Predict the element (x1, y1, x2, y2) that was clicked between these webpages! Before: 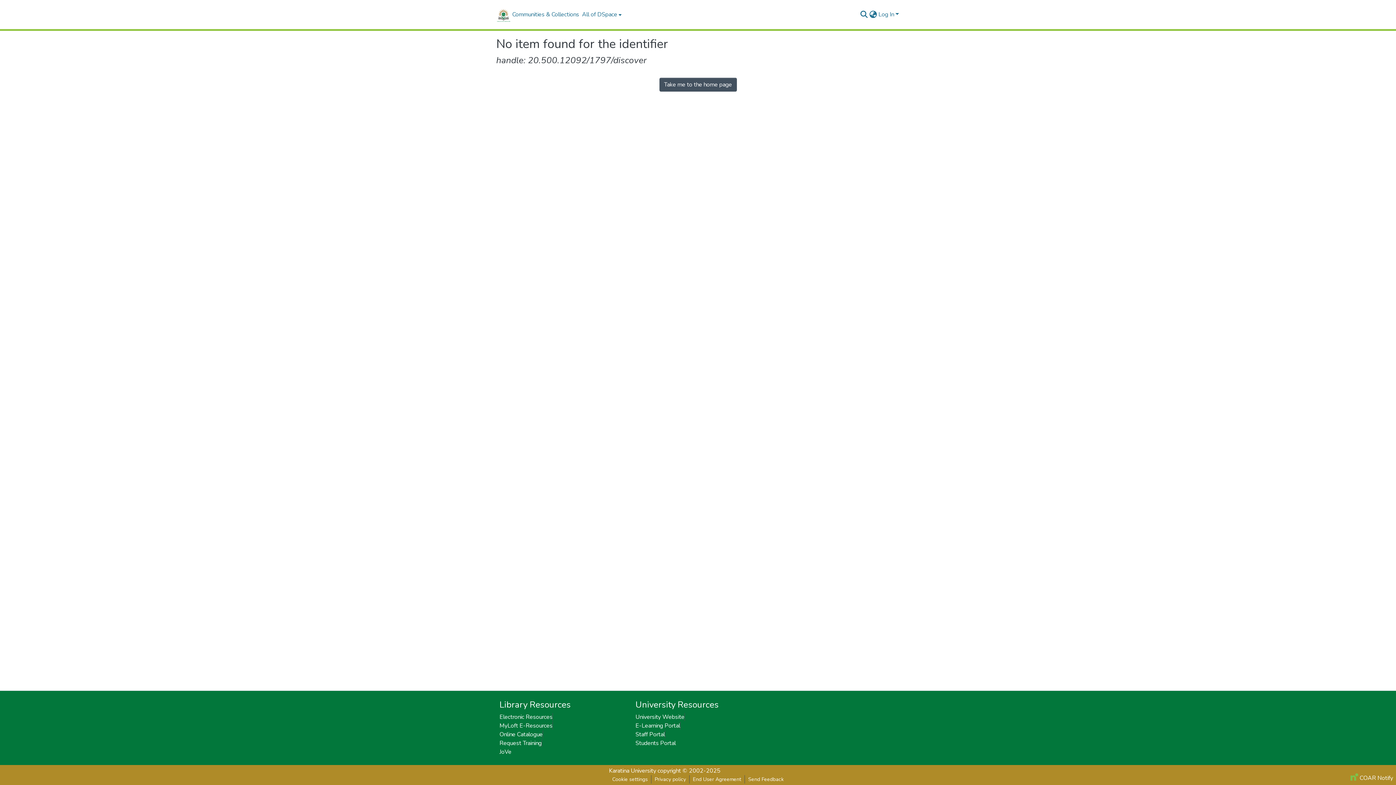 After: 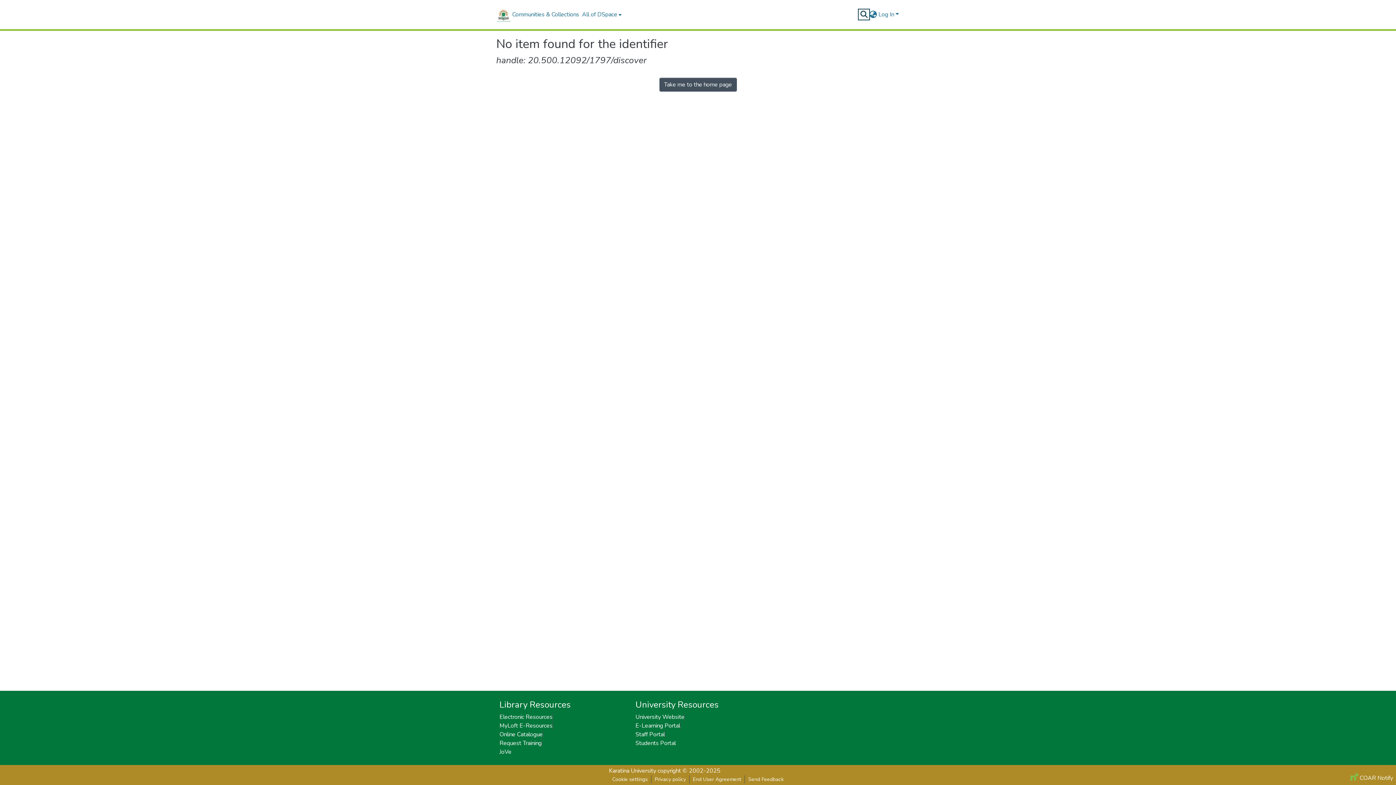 Action: label: Submit search bbox: (859, 10, 868, 18)